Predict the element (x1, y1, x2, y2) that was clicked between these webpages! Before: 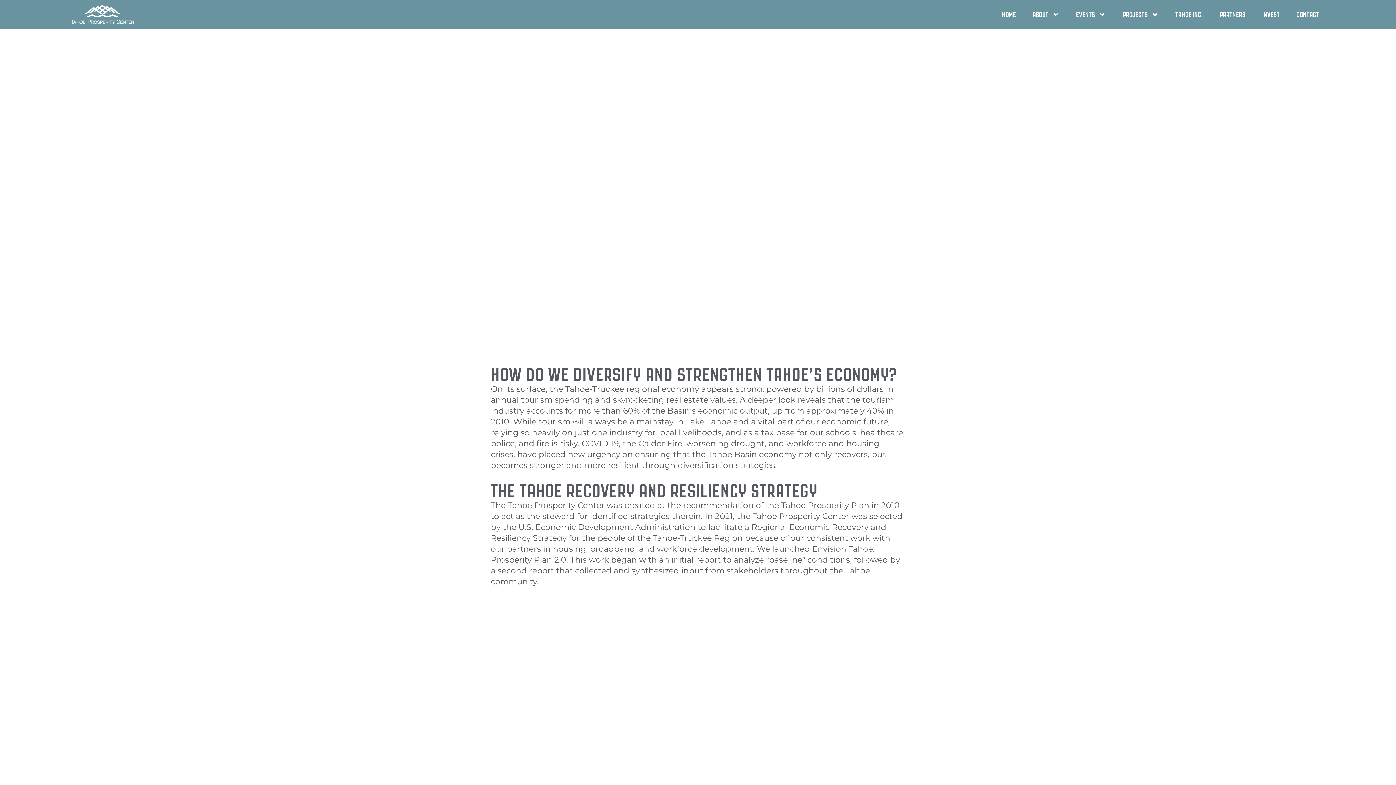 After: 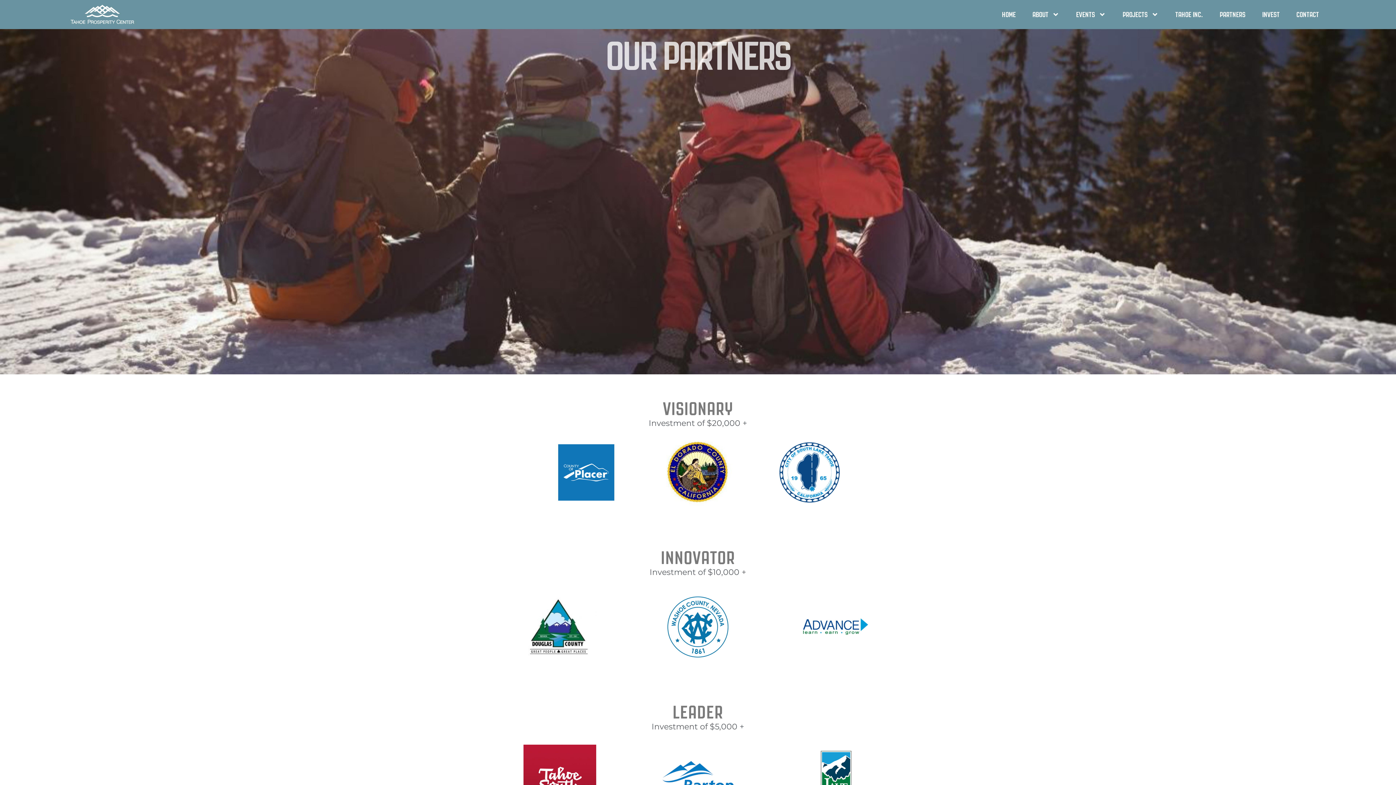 Action: bbox: (1212, 6, 1253, 22) label: PARTNERS